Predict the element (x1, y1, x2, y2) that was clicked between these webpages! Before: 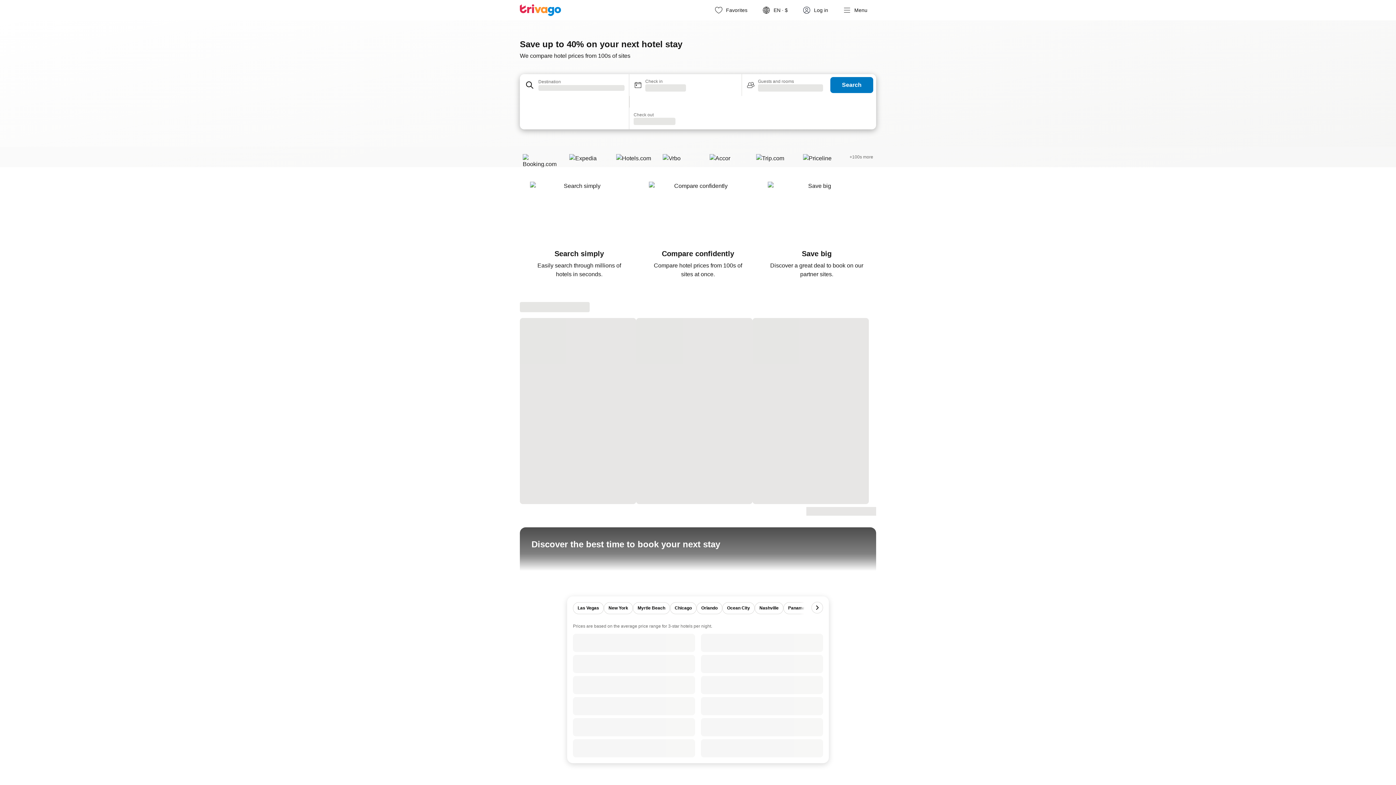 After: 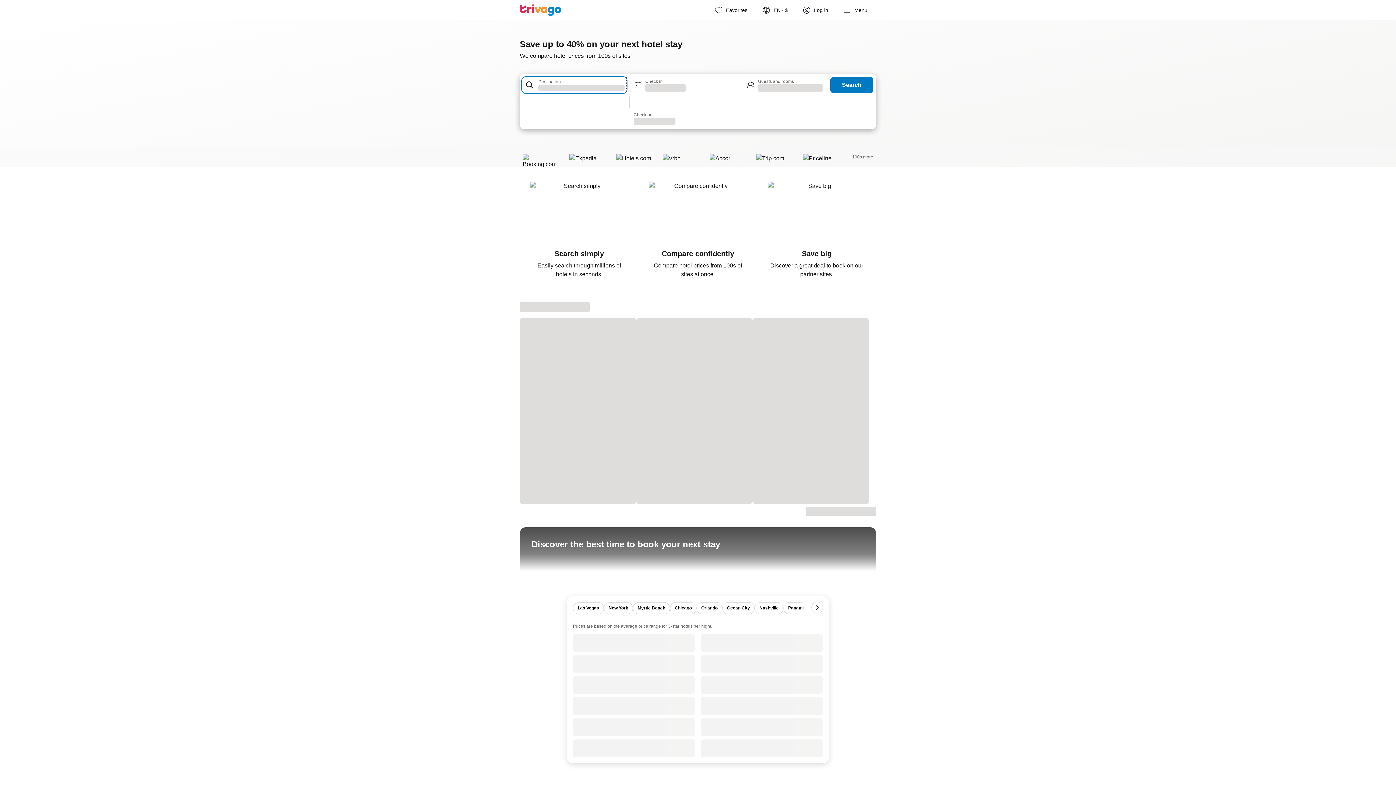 Action: bbox: (521, 76, 627, 93) label: Destination